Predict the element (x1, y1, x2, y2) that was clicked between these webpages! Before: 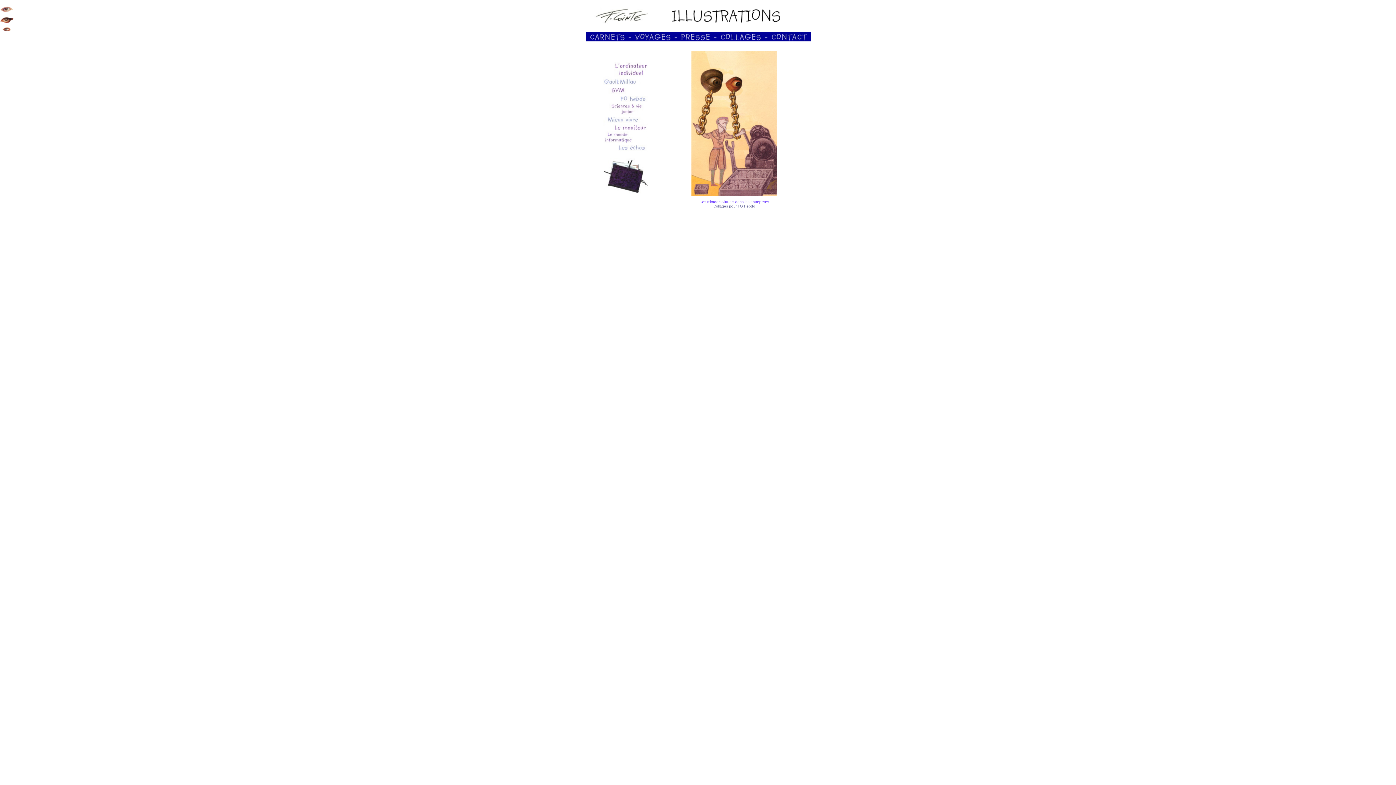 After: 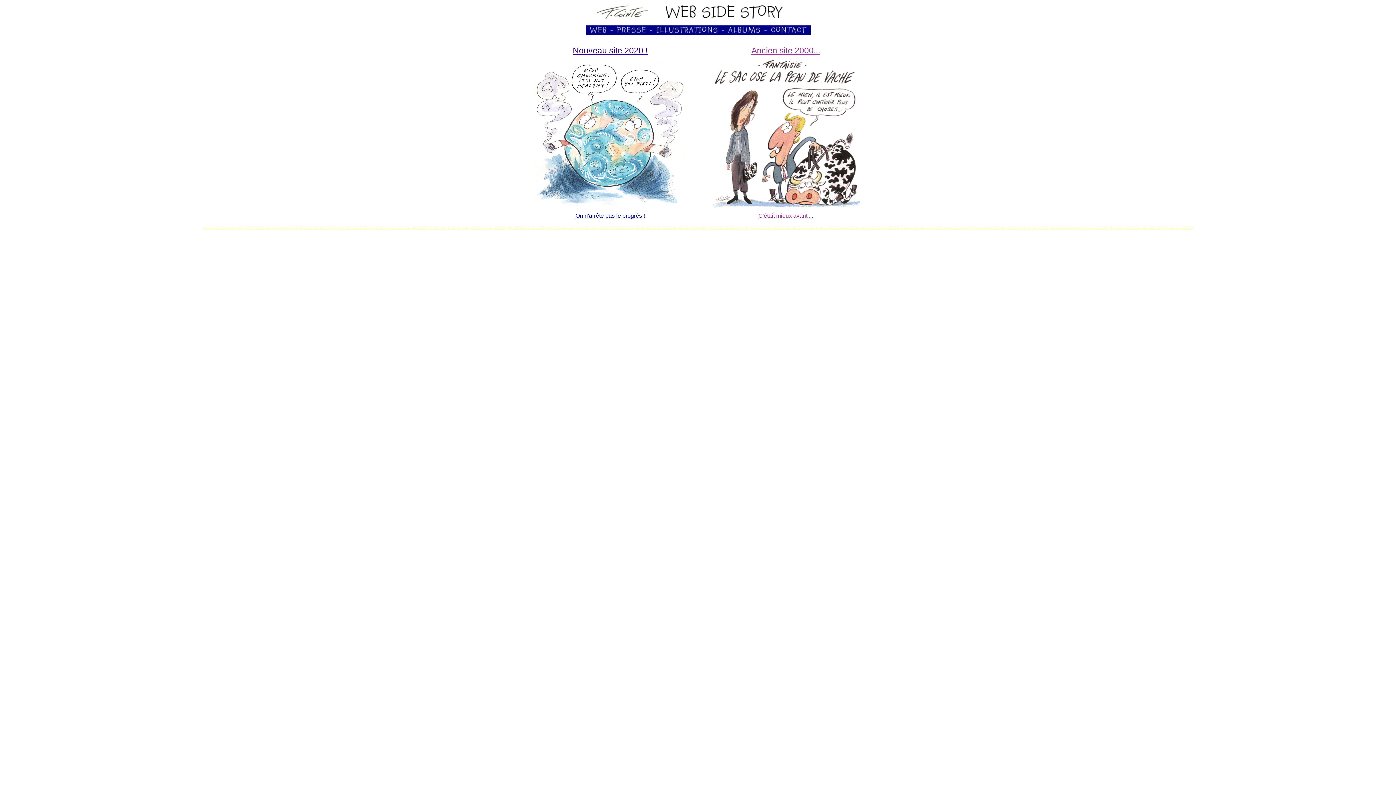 Action: bbox: (593, 19, 648, 25)